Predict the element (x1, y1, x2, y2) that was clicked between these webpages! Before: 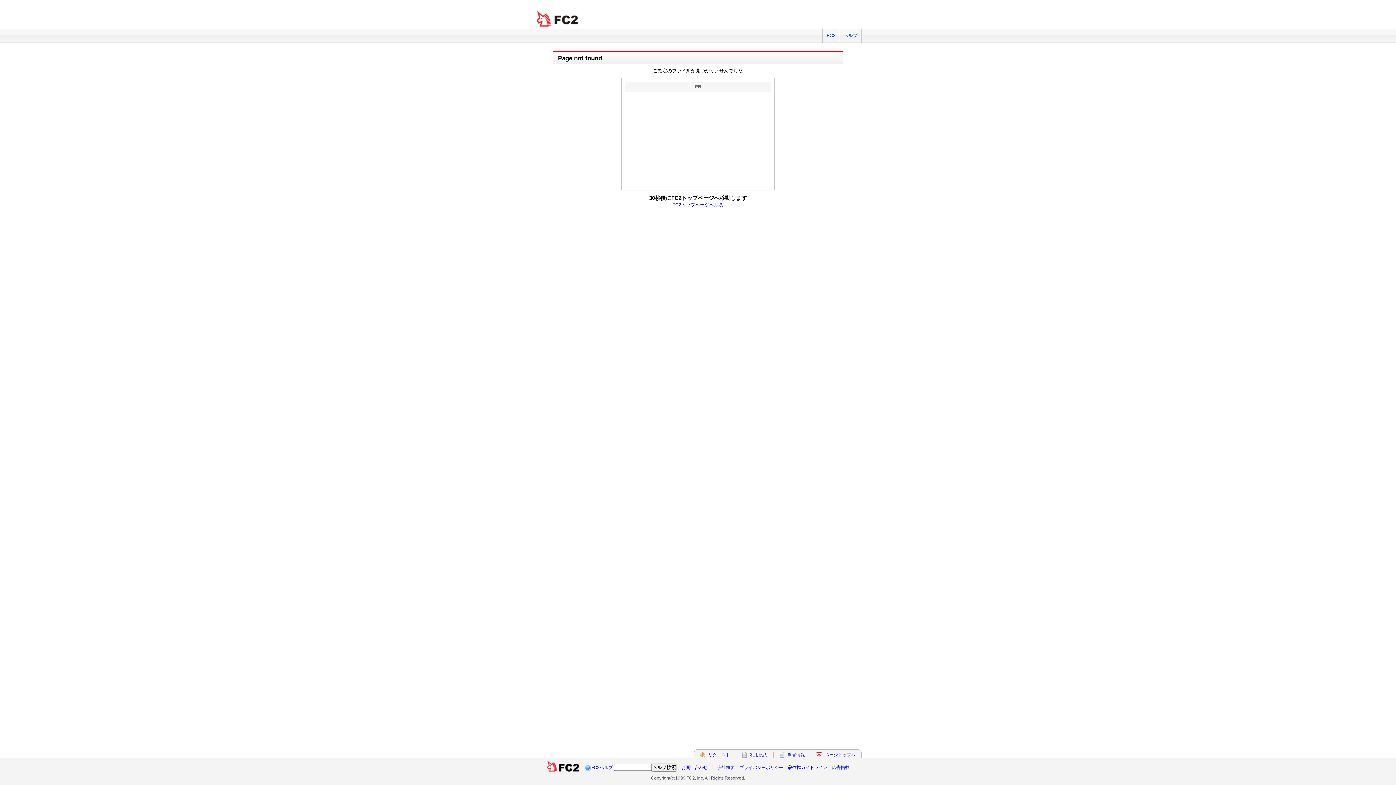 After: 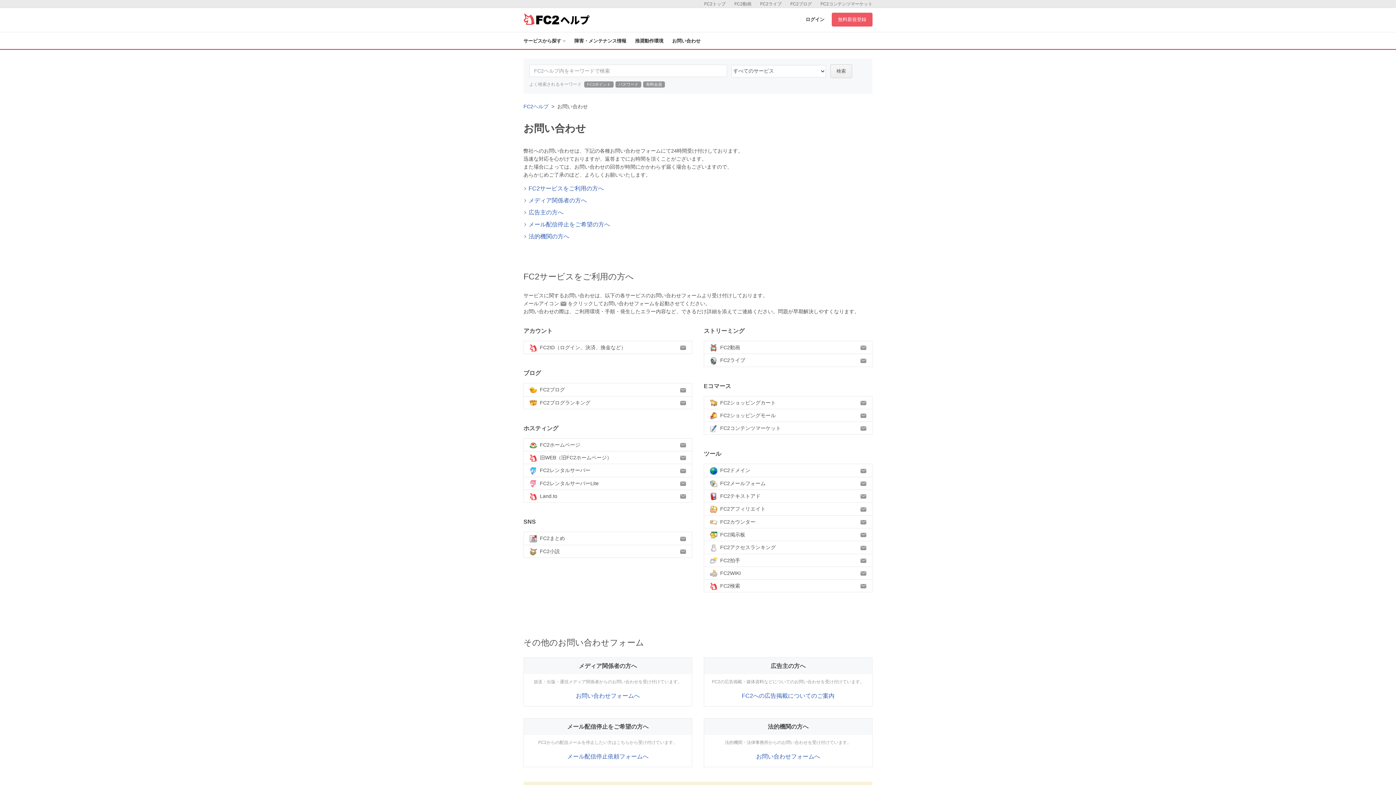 Action: label: お問い合わせ bbox: (681, 765, 707, 770)